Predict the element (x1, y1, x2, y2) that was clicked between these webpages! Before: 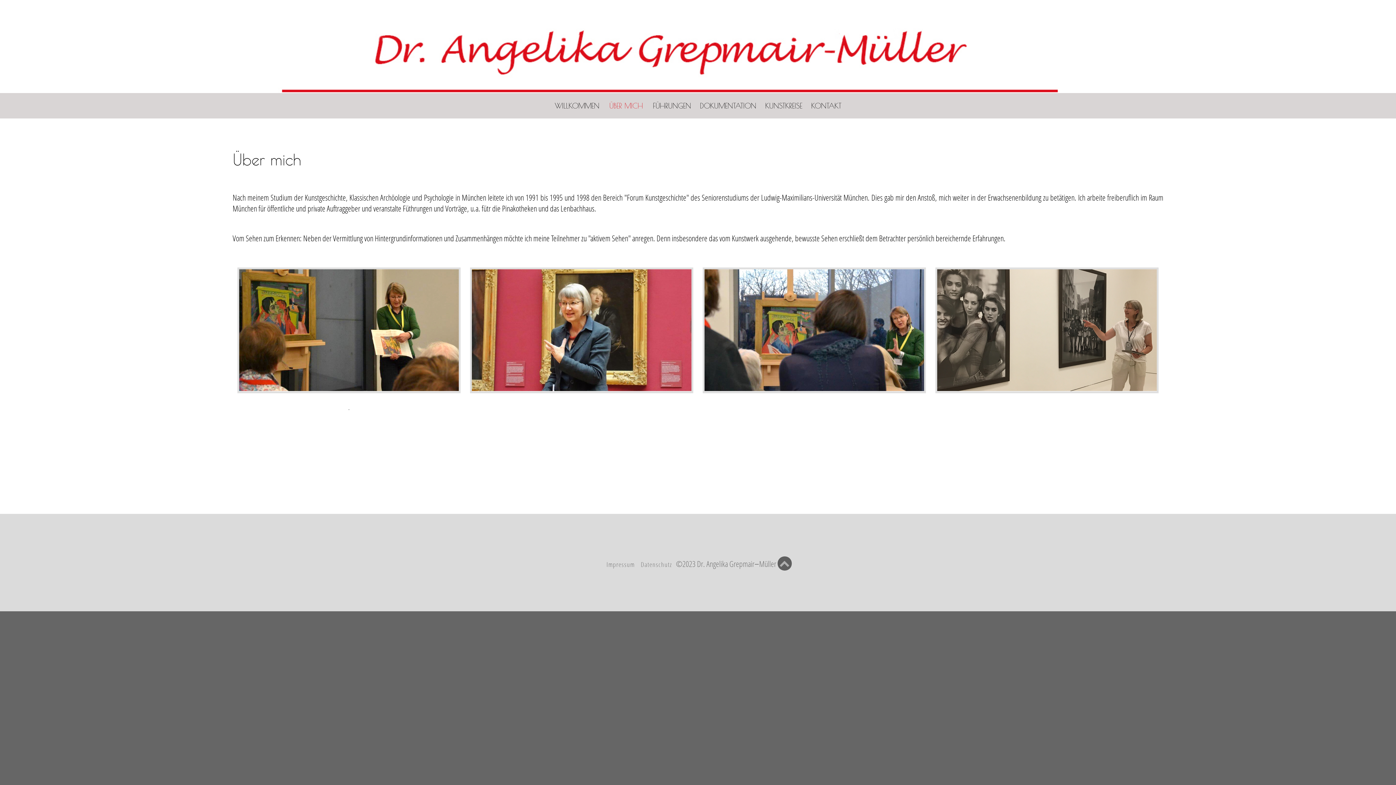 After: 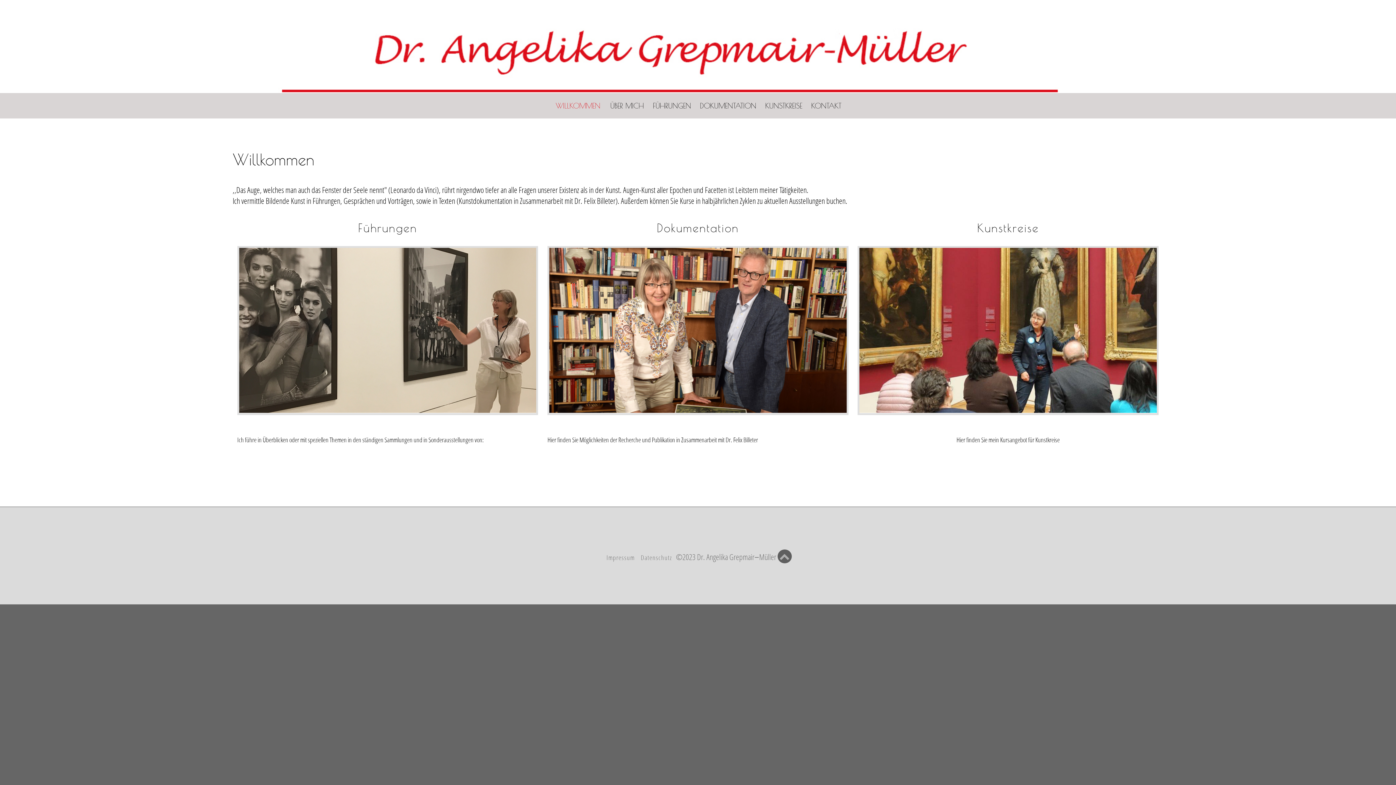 Action: label: WILLKOMMEN bbox: (551, 98, 603, 112)